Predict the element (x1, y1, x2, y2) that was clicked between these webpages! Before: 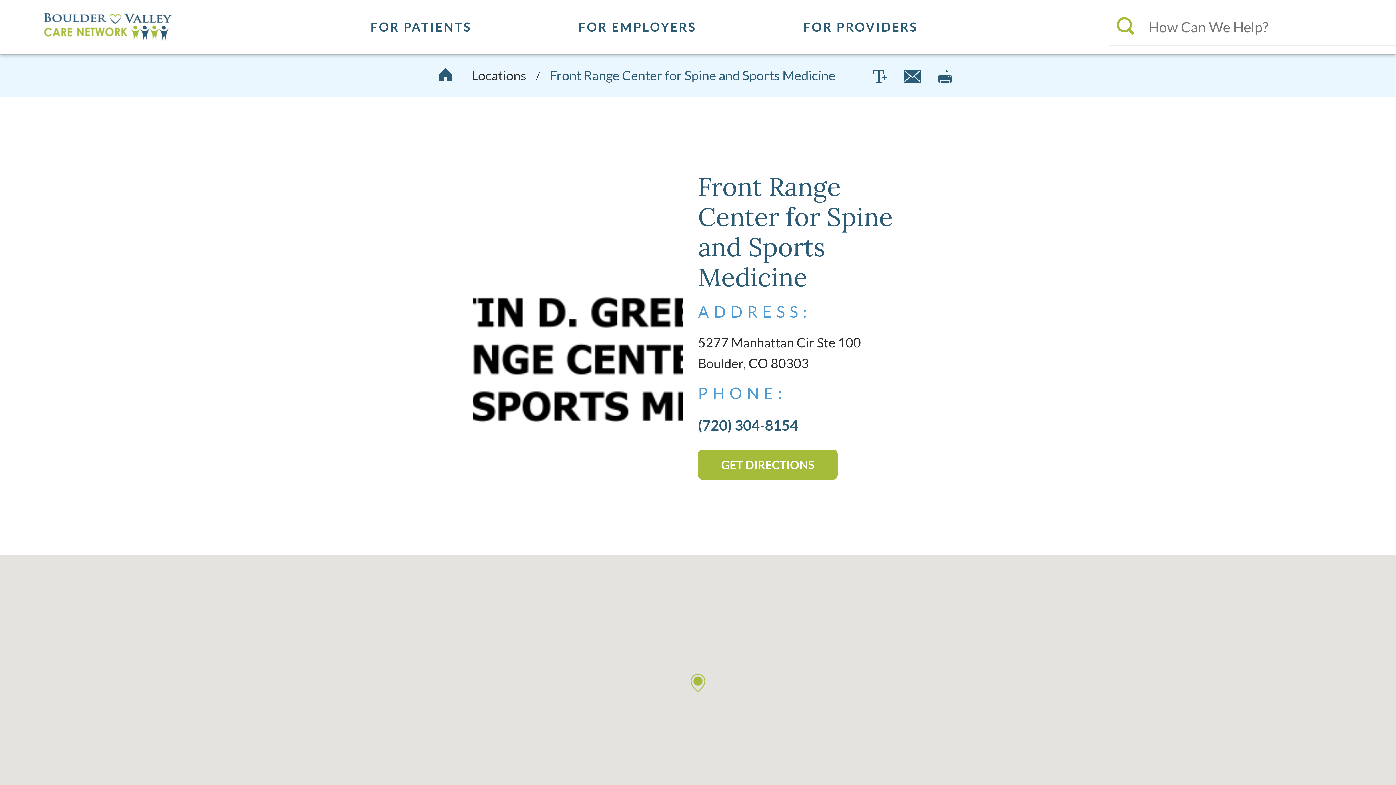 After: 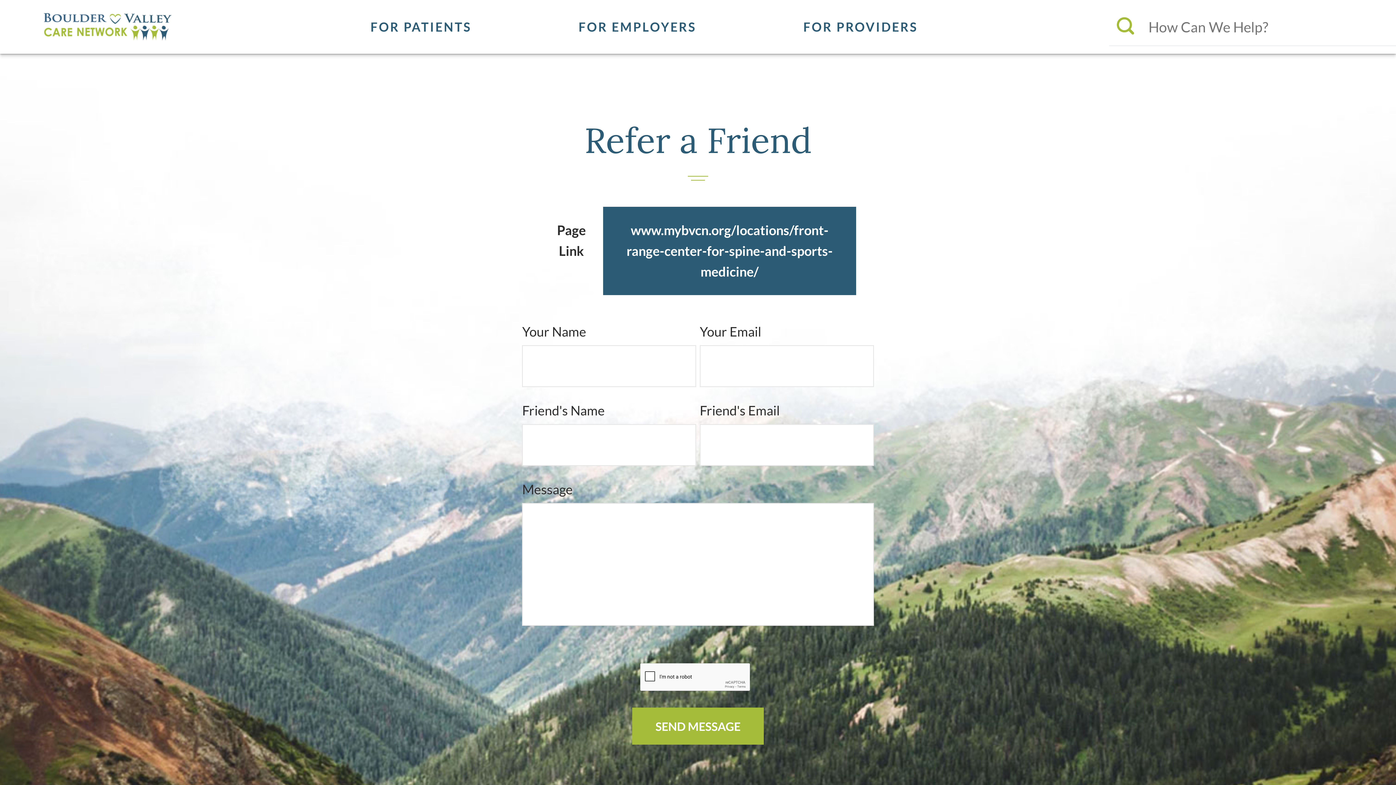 Action: bbox: (898, 63, 926, 86)